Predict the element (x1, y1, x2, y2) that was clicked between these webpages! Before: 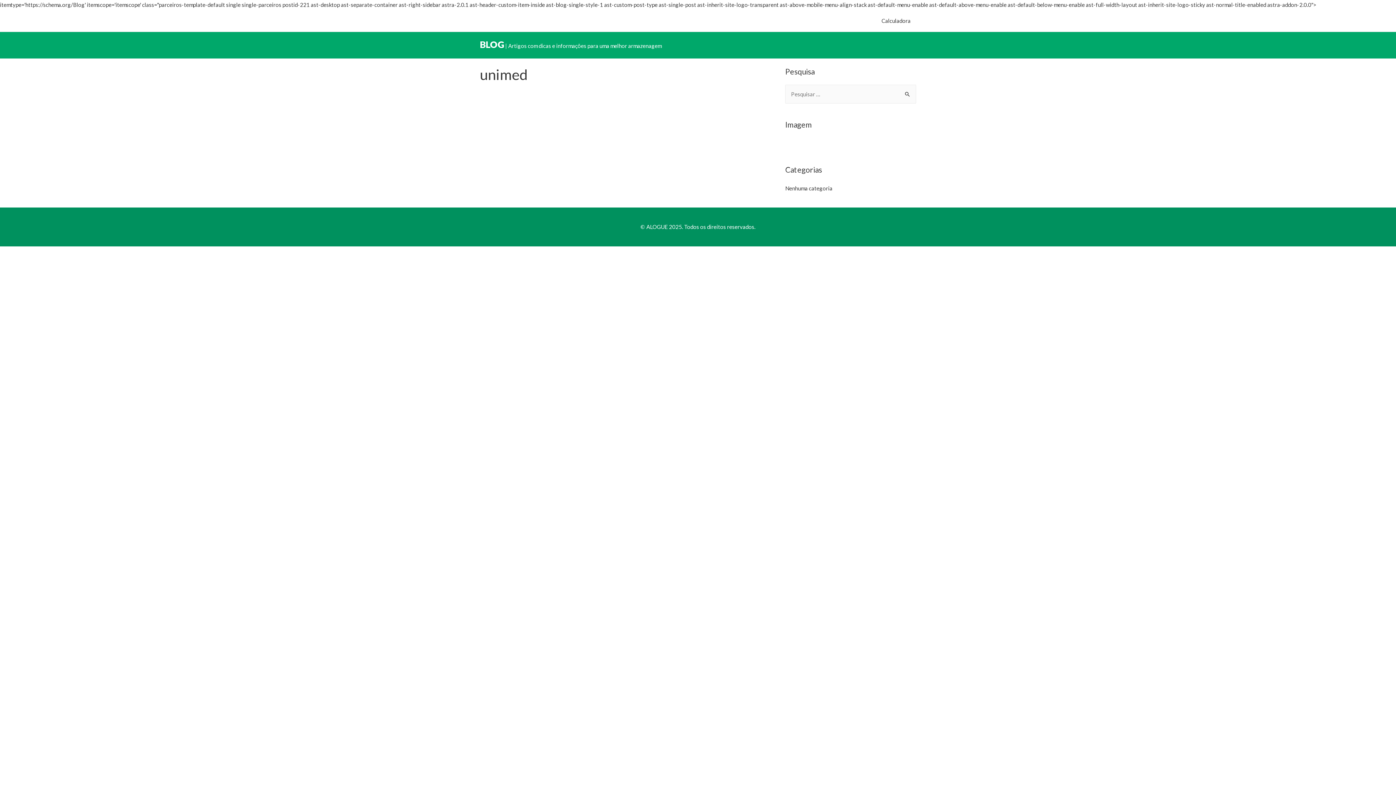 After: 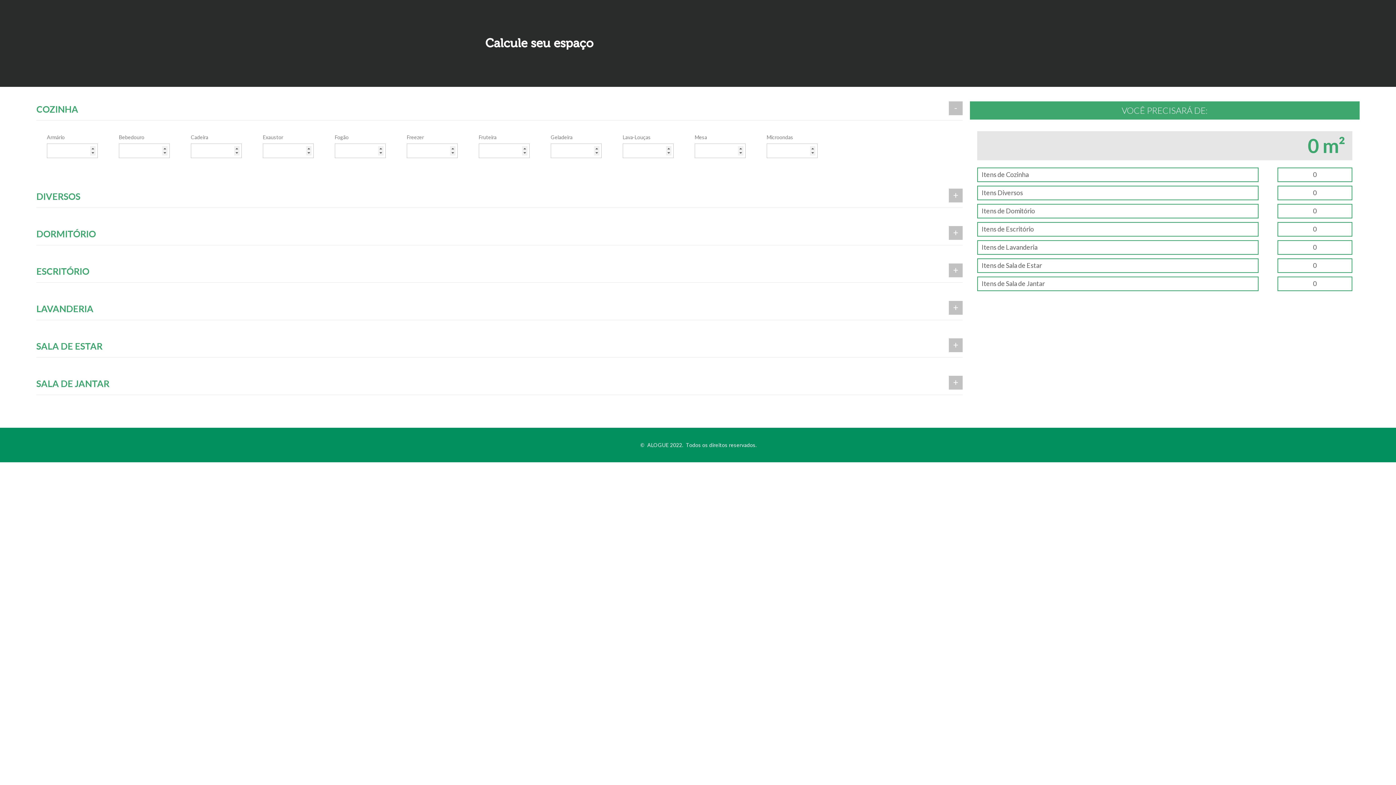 Action: label: Calculadora bbox: (876, 9, 916, 31)